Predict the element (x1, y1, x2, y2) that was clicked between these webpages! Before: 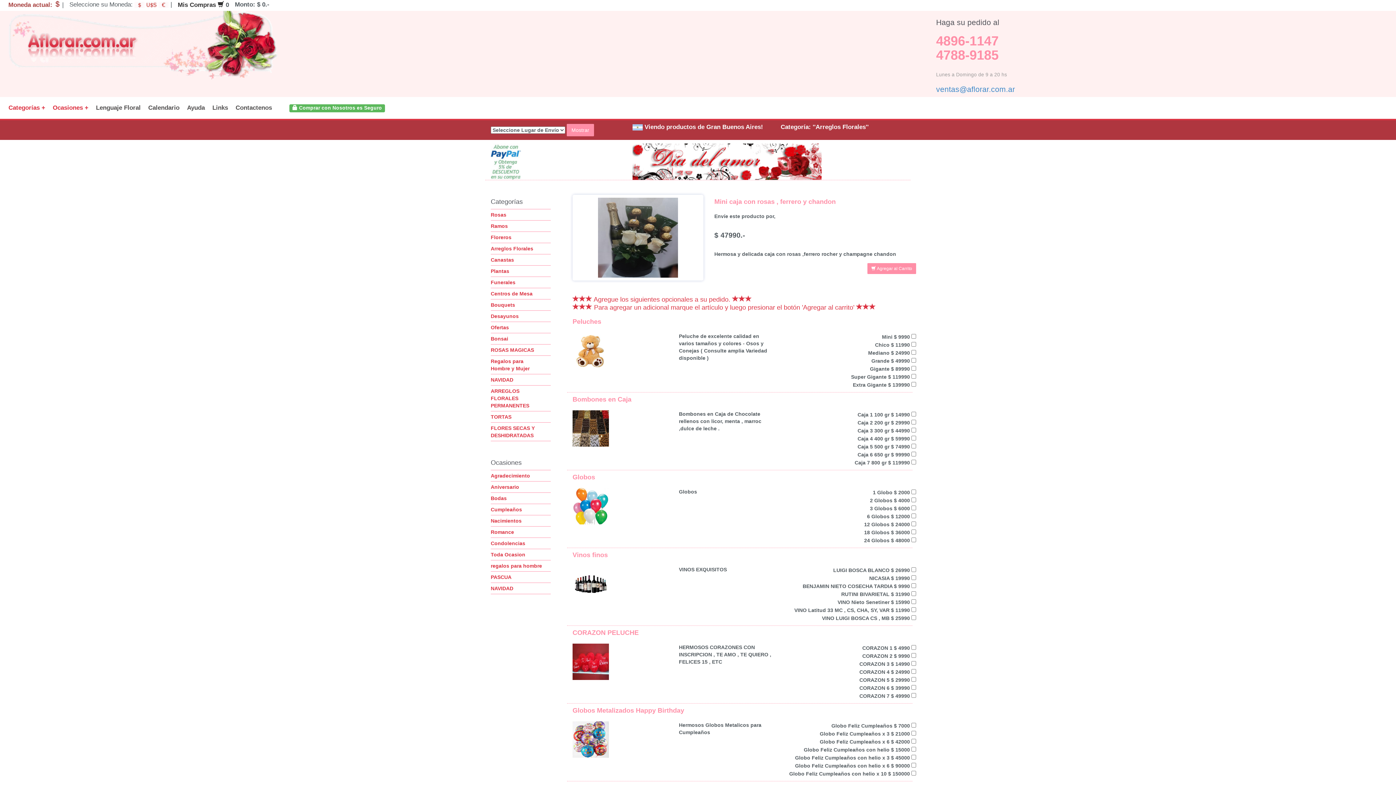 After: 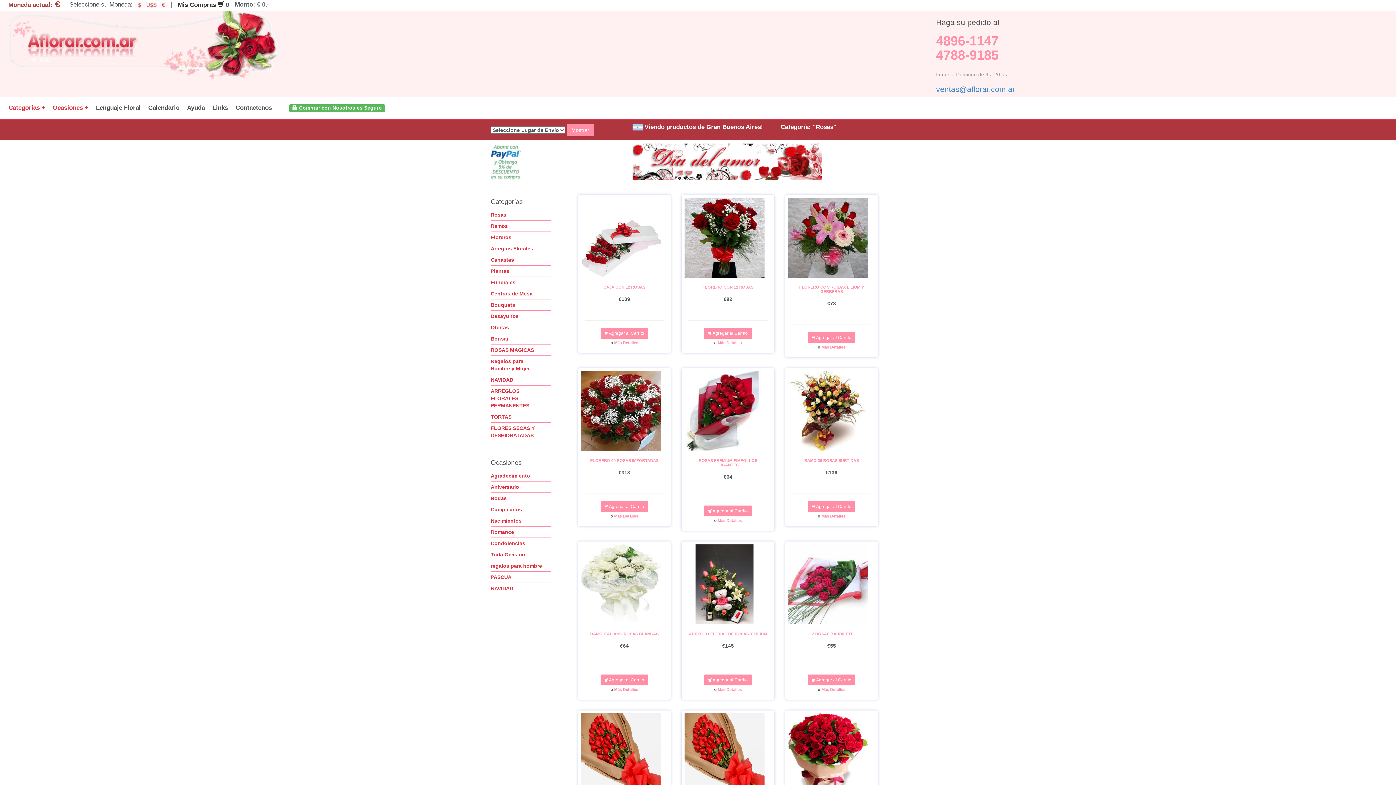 Action: bbox: (158, 1, 168, 8)